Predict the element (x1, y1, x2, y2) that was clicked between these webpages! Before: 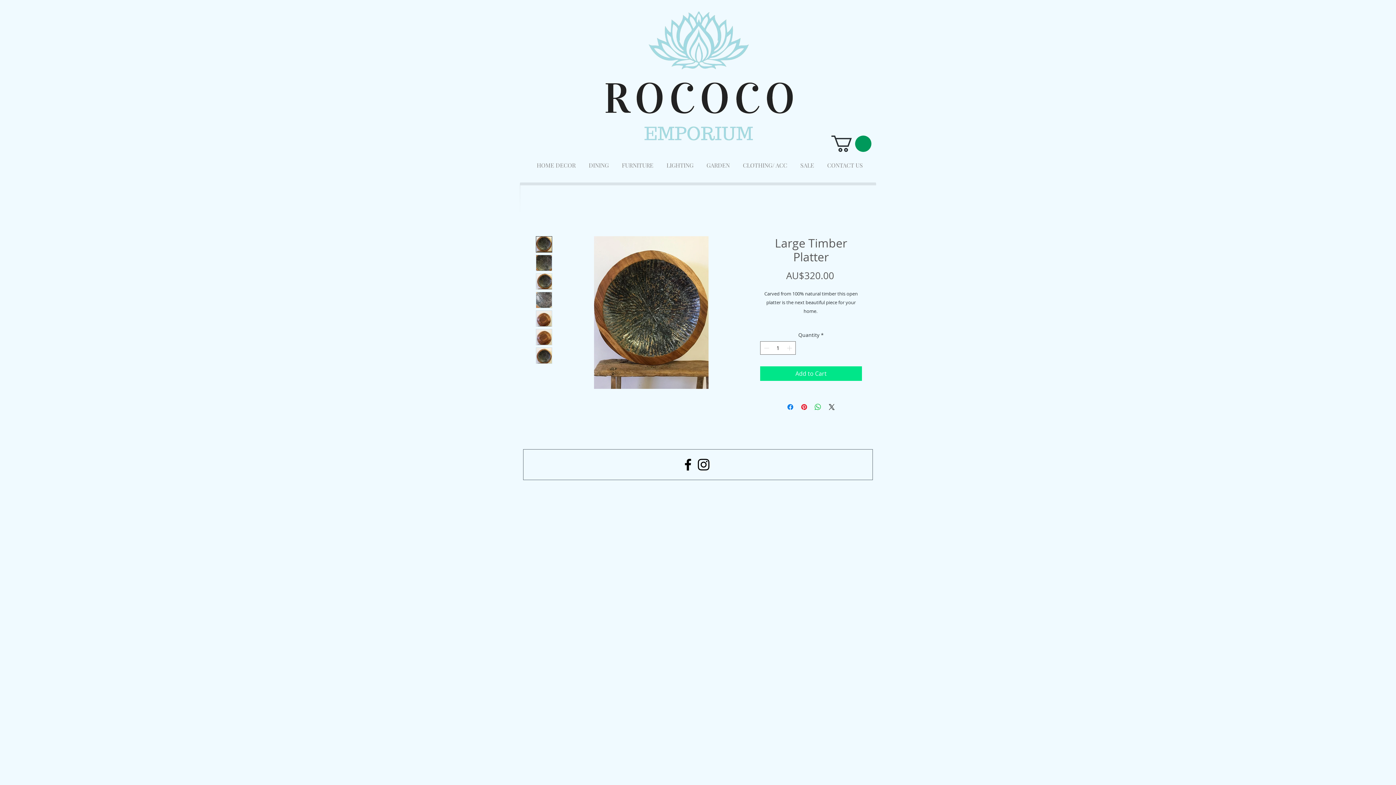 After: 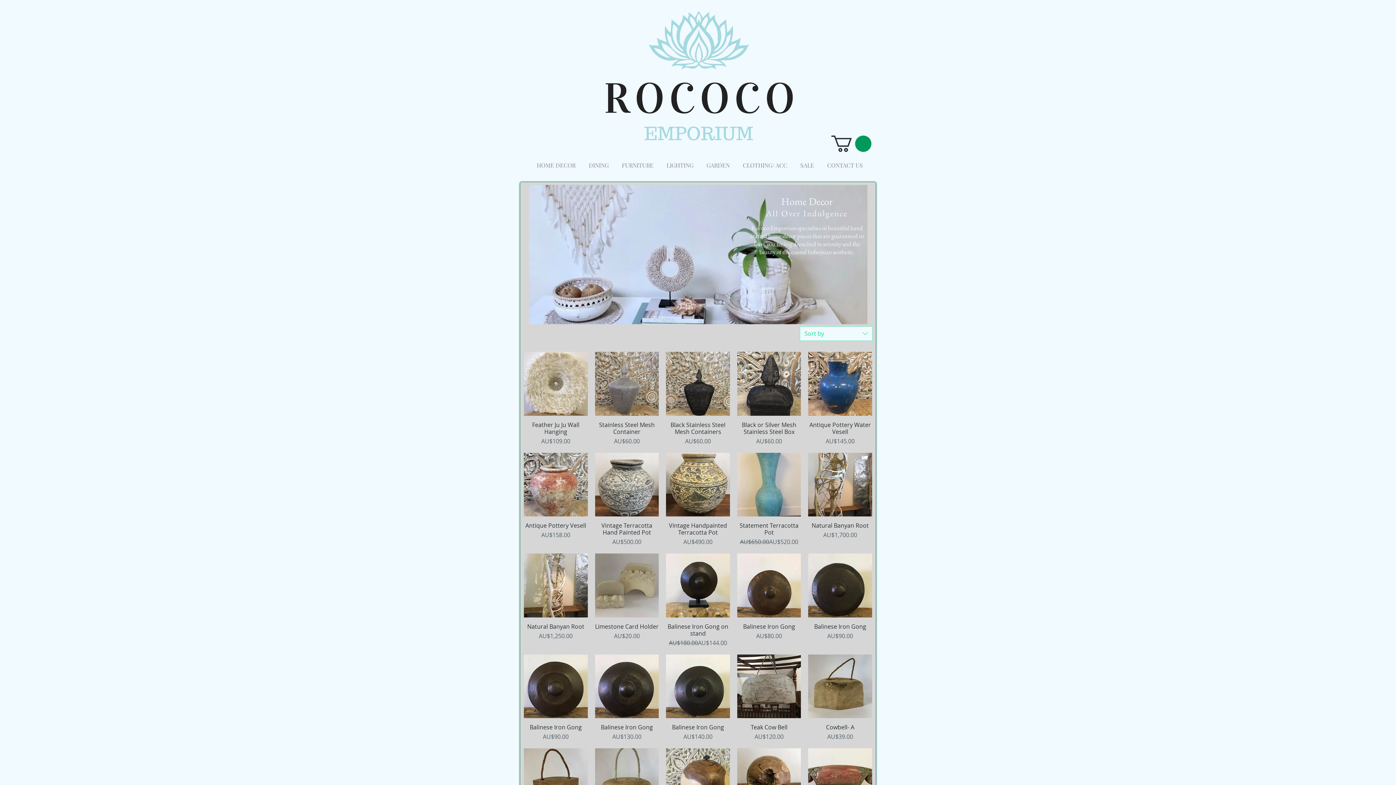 Action: bbox: (605, 11, 793, 145)